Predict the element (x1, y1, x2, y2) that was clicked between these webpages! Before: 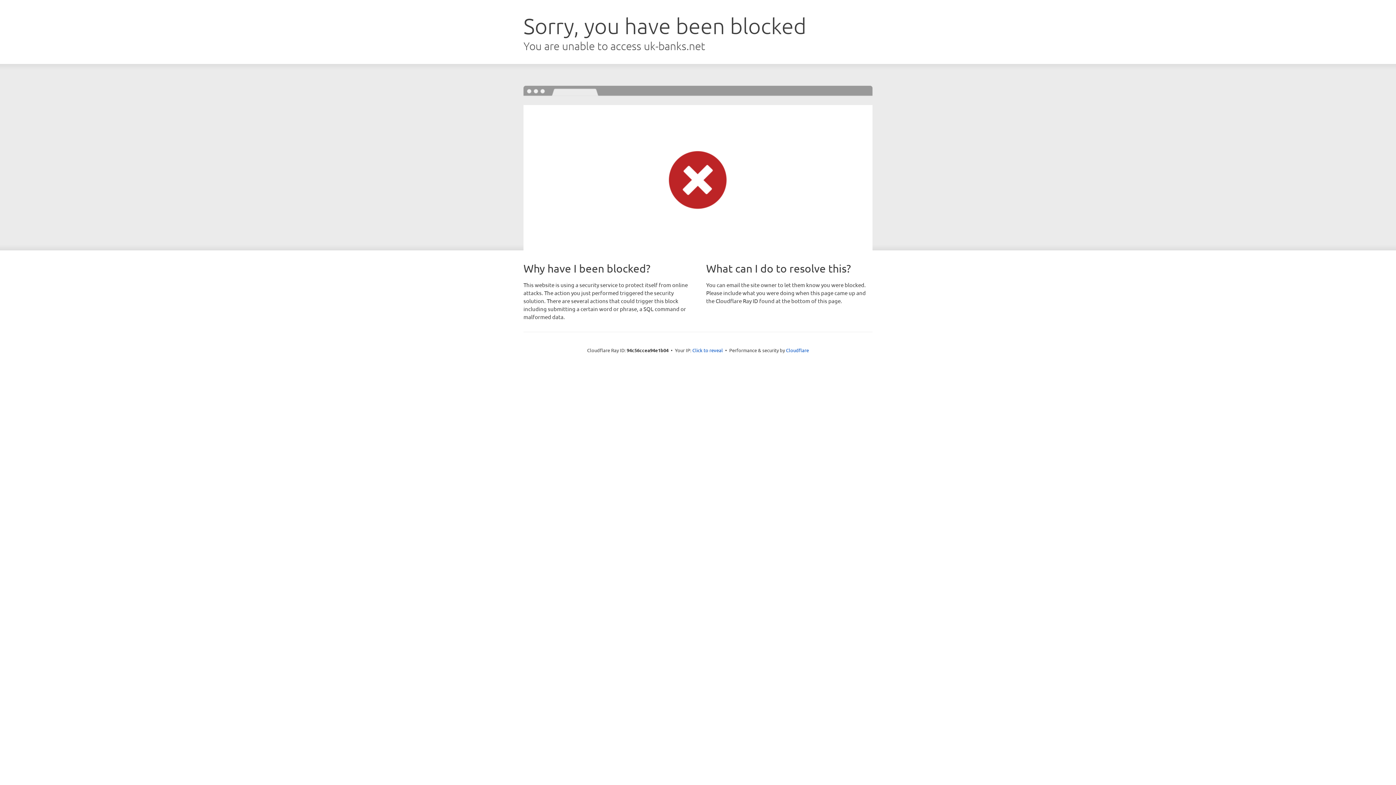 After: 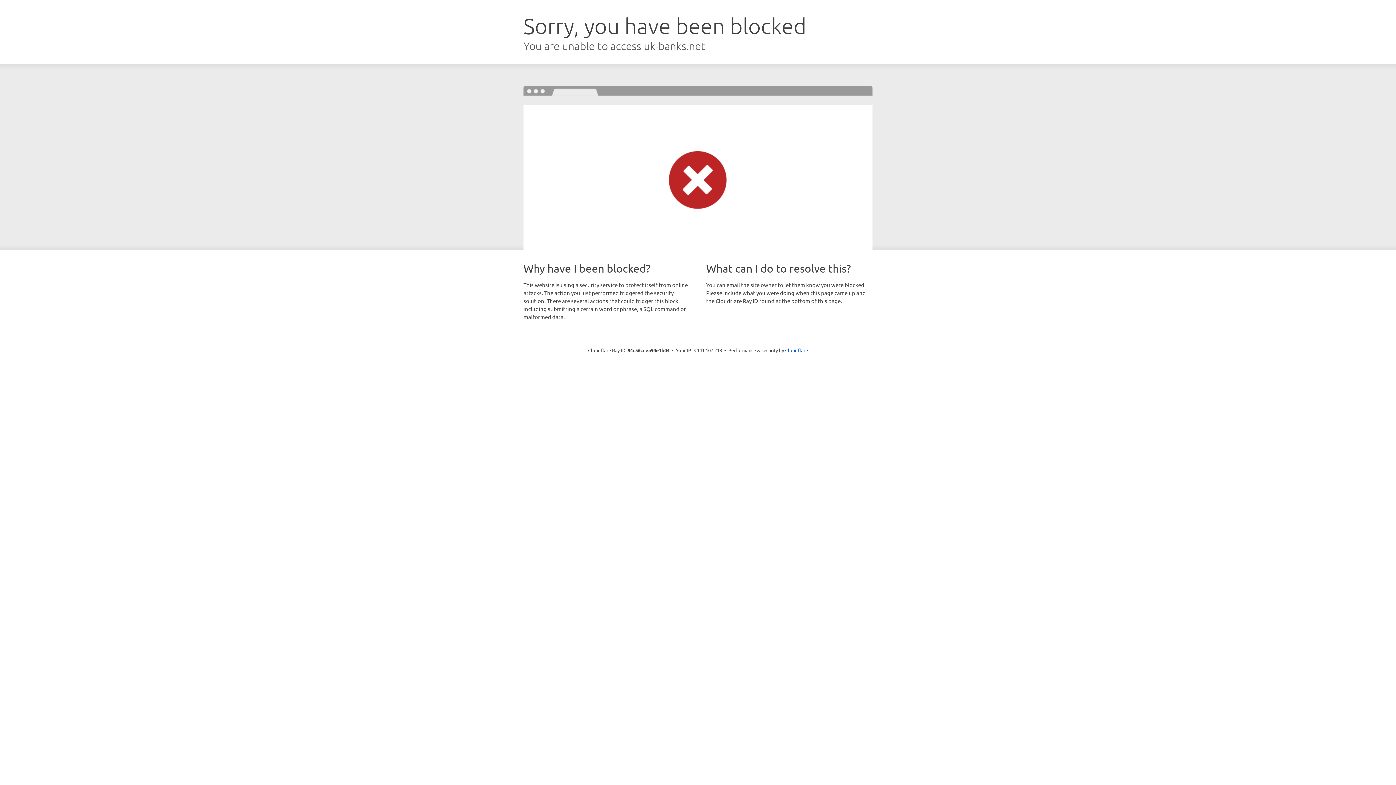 Action: bbox: (692, 346, 723, 353) label: Click to reveal